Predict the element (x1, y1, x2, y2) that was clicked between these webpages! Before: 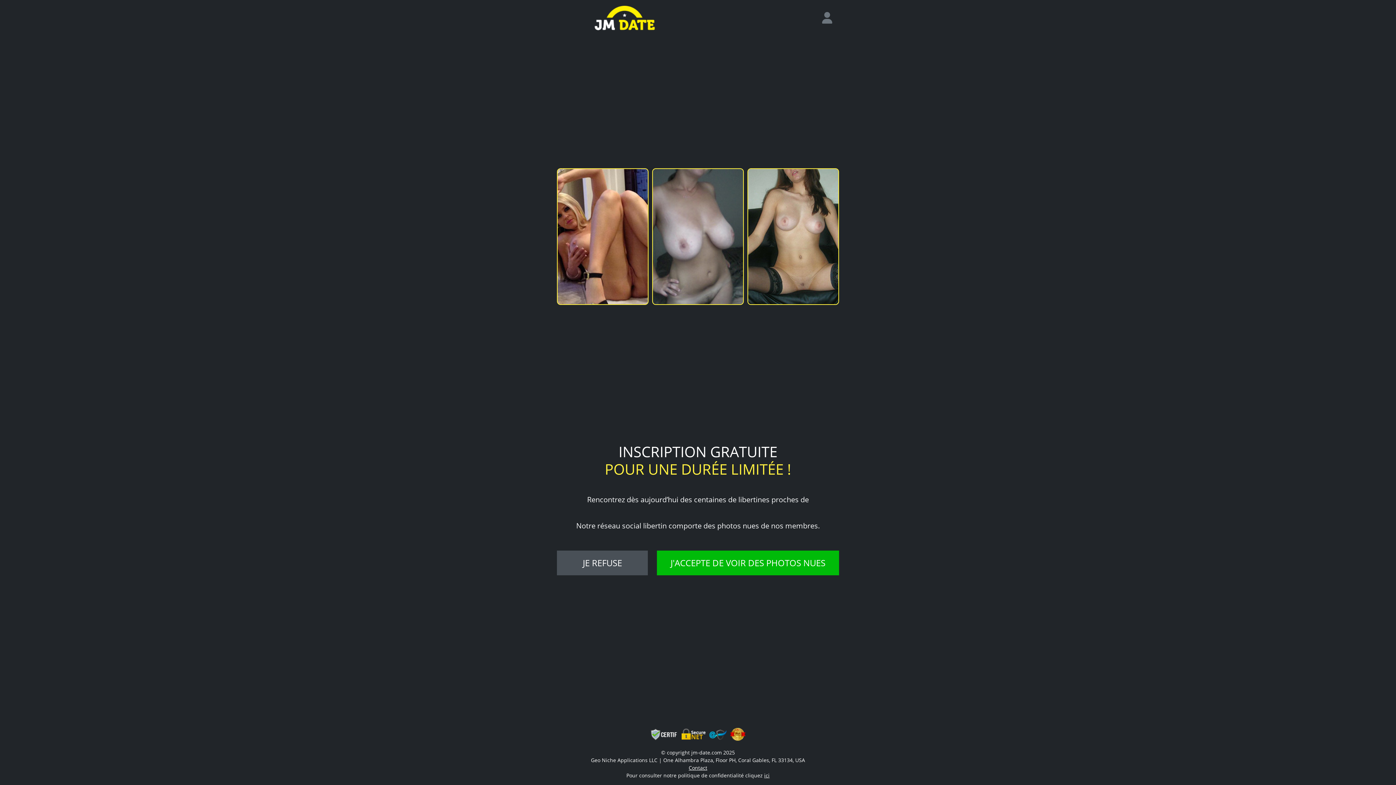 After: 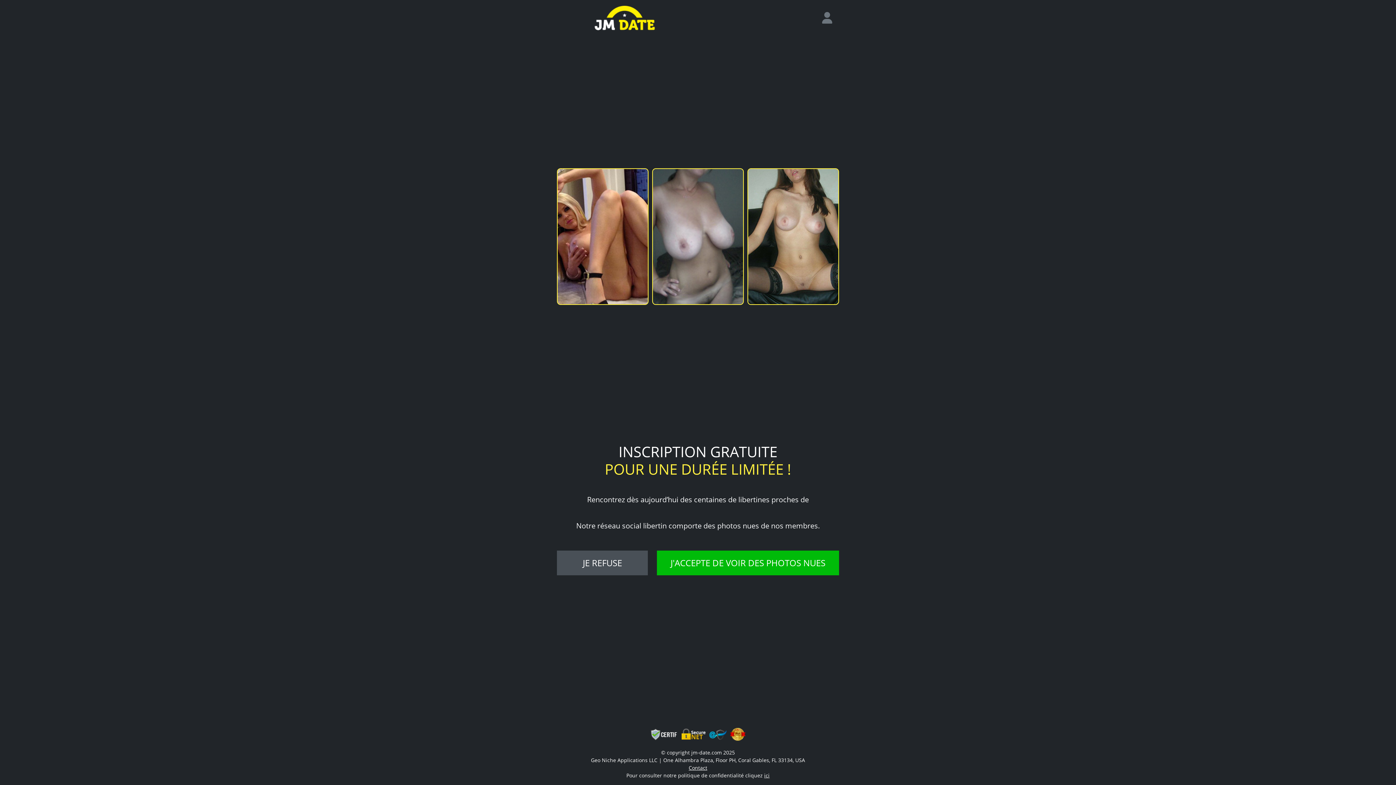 Action: label: login bbox: (817, 9, 843, 26)